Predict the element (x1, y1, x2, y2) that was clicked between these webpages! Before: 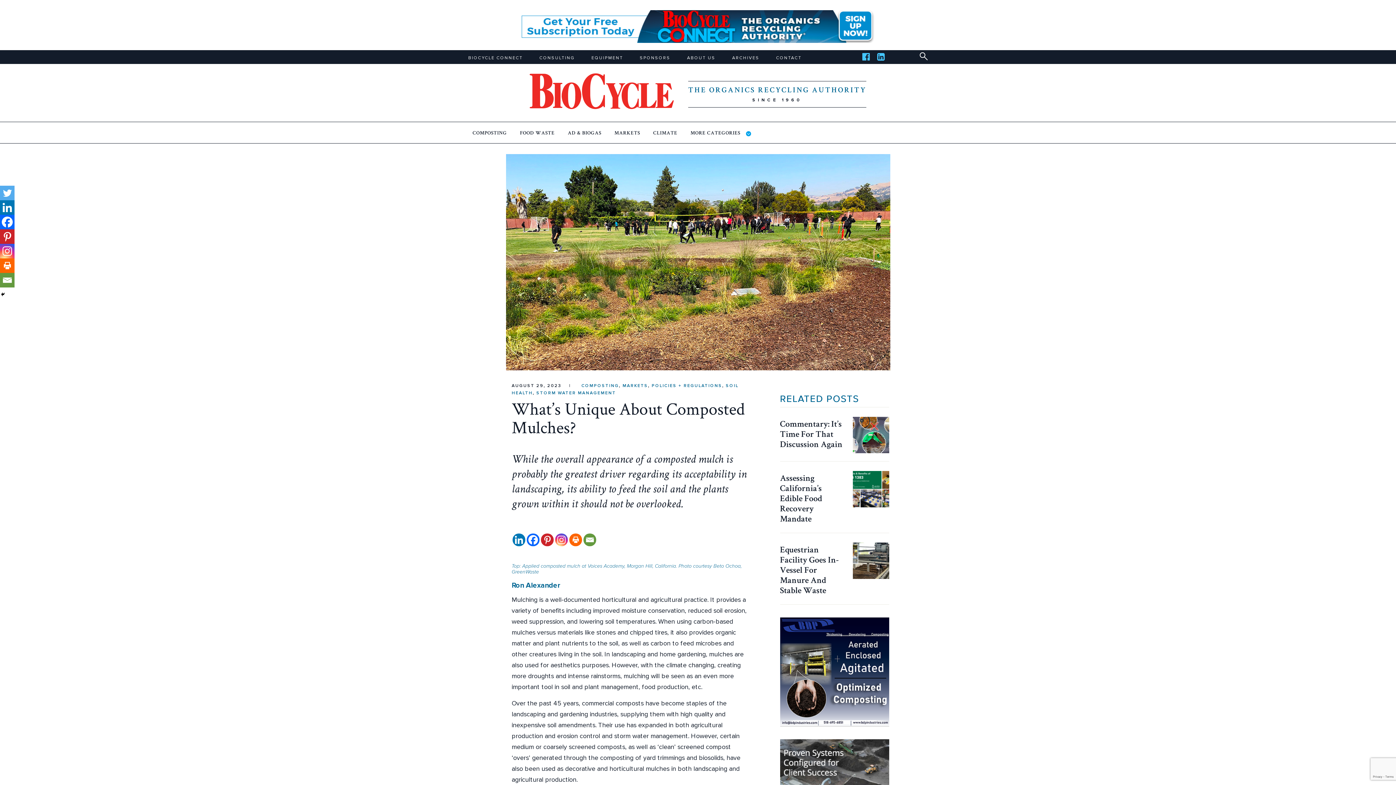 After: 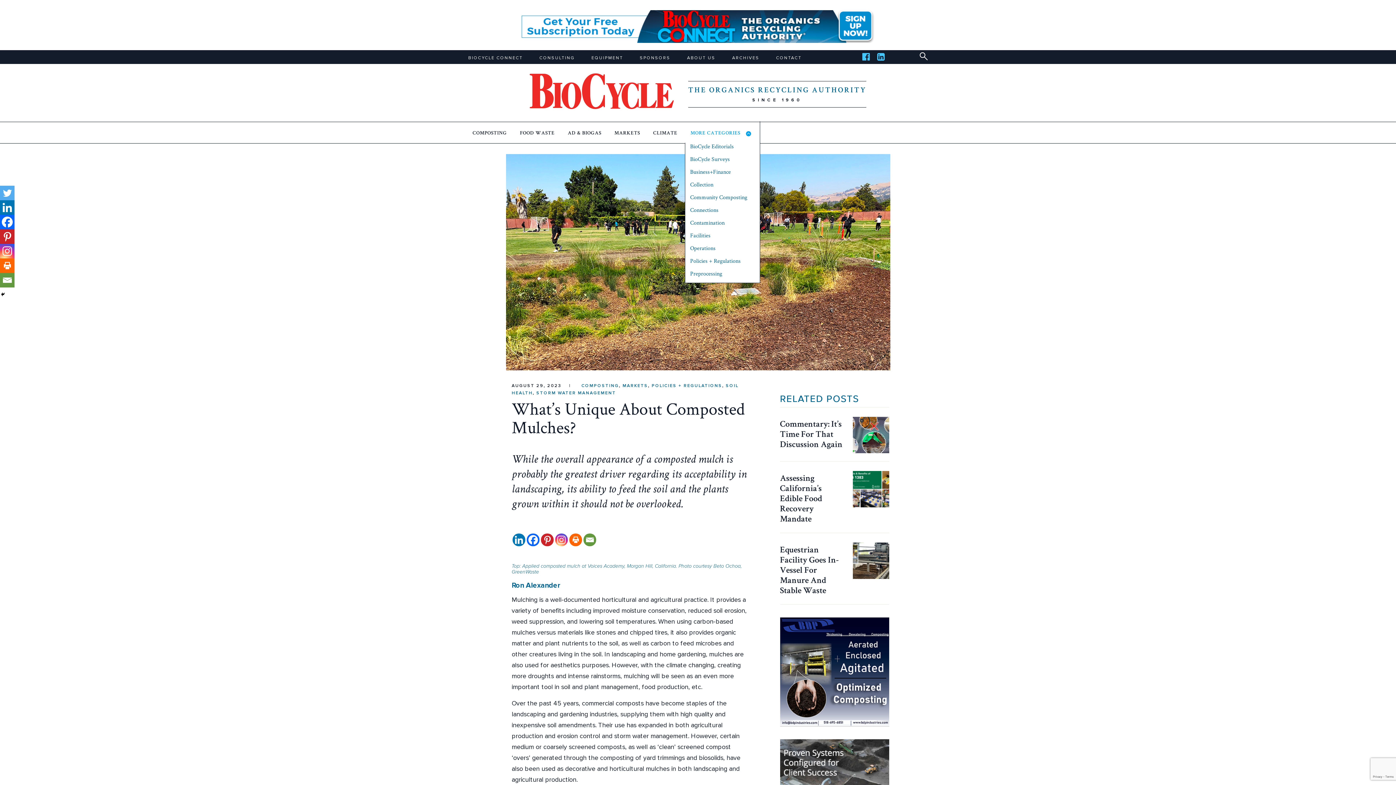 Action: bbox: (685, 129, 745, 143) label: MORE CATEGORIES